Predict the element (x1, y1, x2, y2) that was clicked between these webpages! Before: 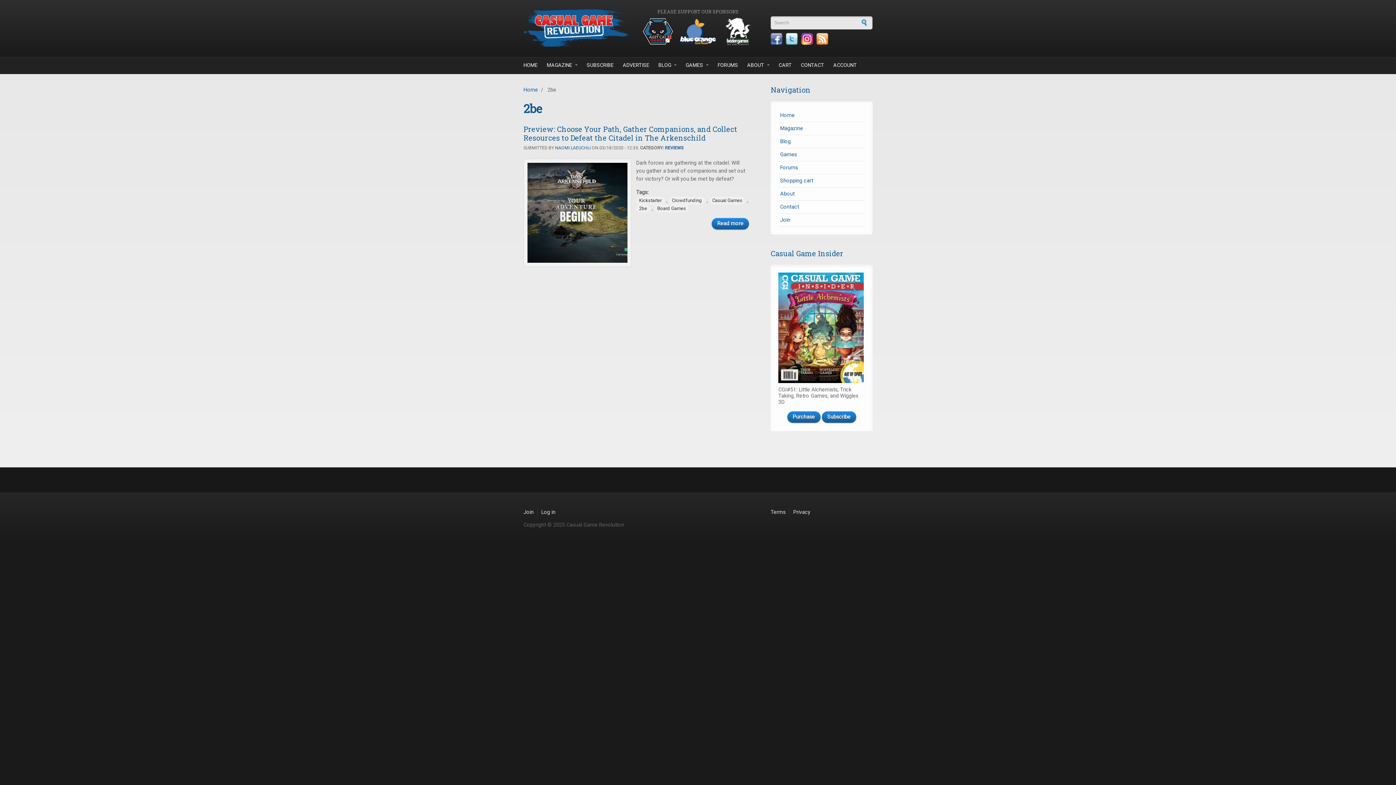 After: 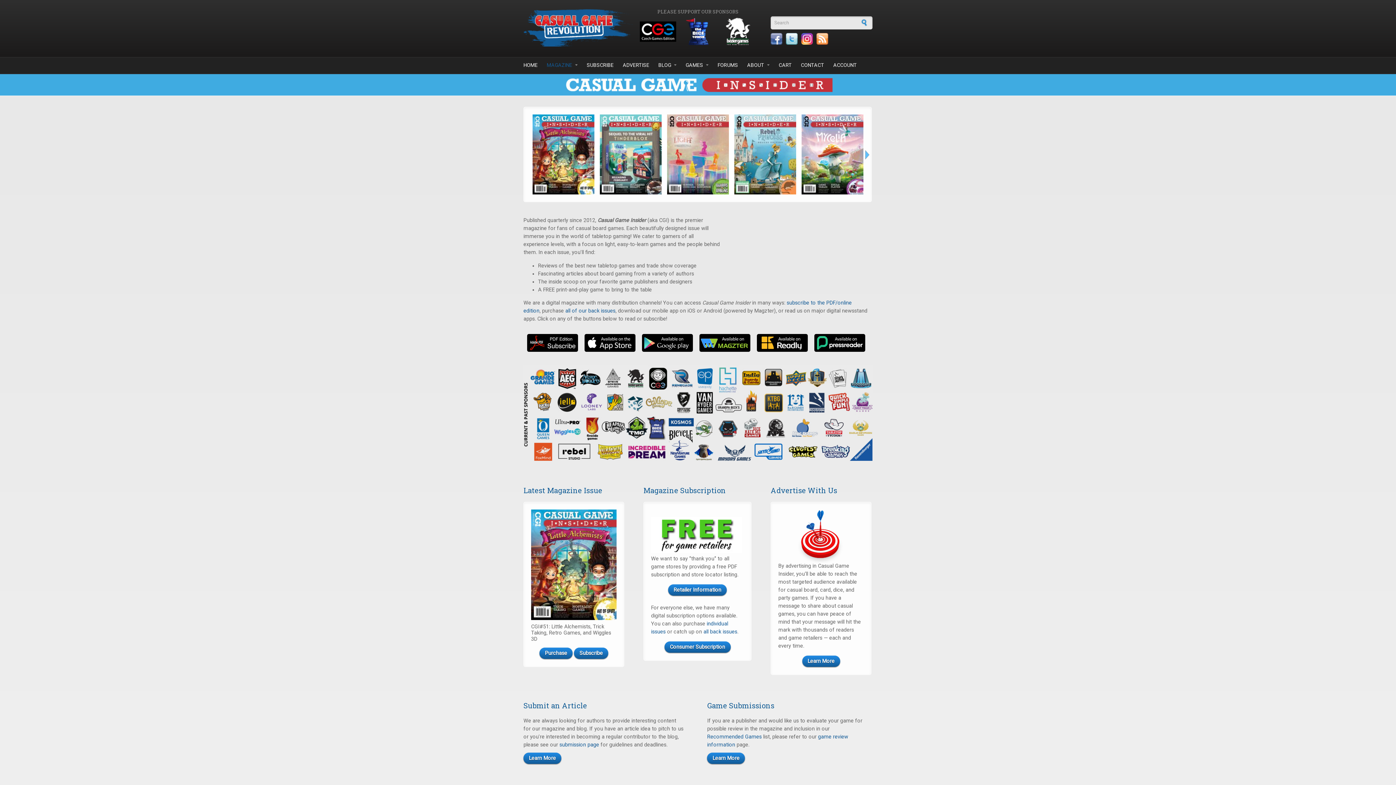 Action: bbox: (778, 122, 865, 135) label: Magazine